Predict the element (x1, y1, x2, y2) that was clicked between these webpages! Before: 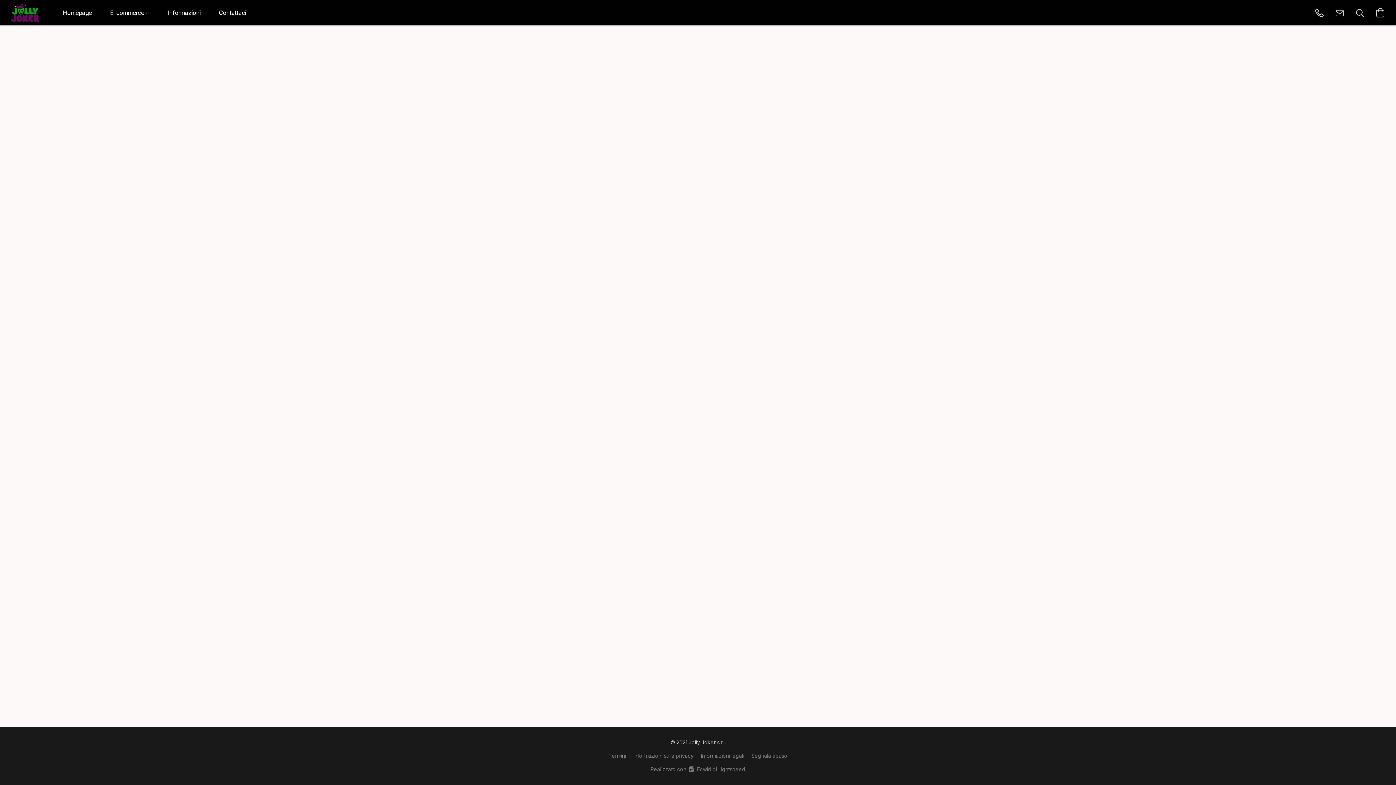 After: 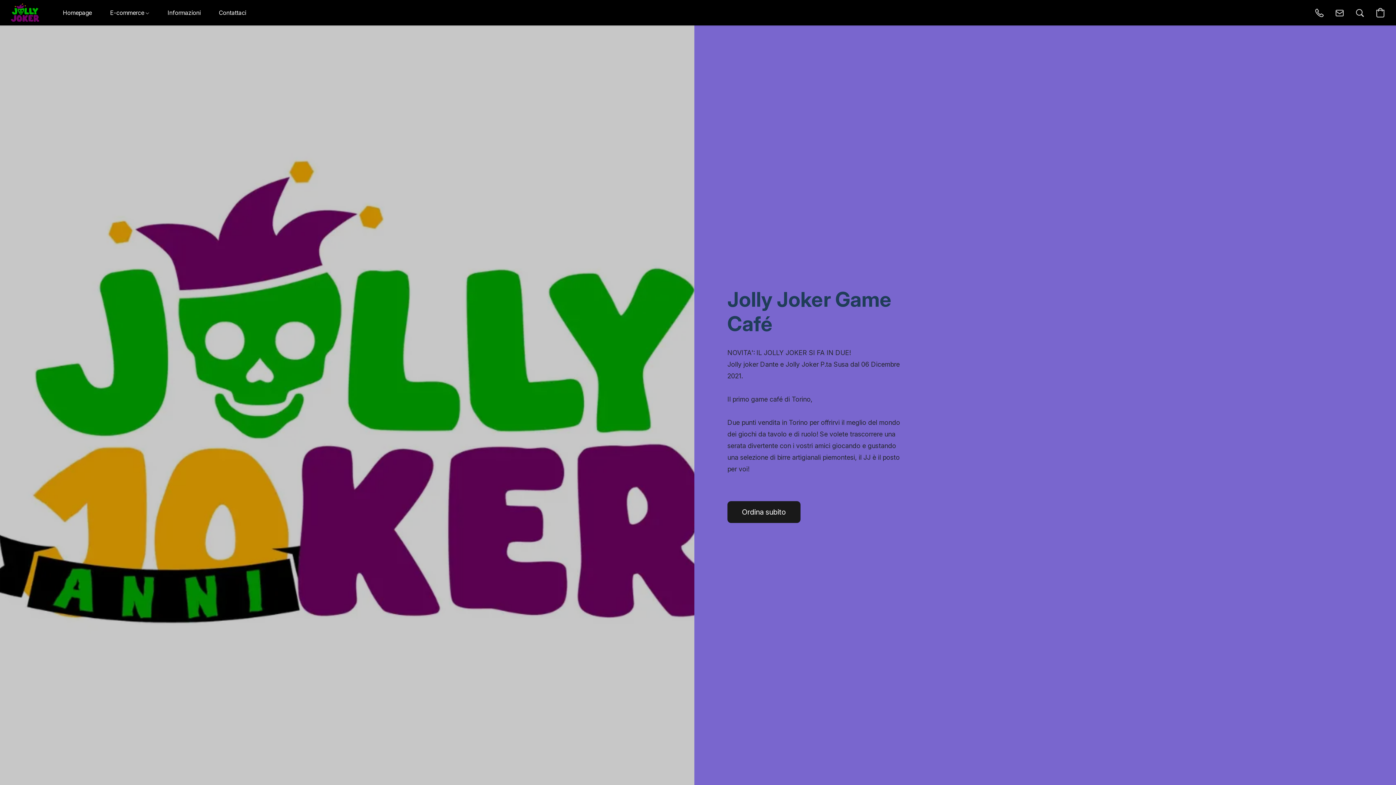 Action: bbox: (10, 3, 39, 21)